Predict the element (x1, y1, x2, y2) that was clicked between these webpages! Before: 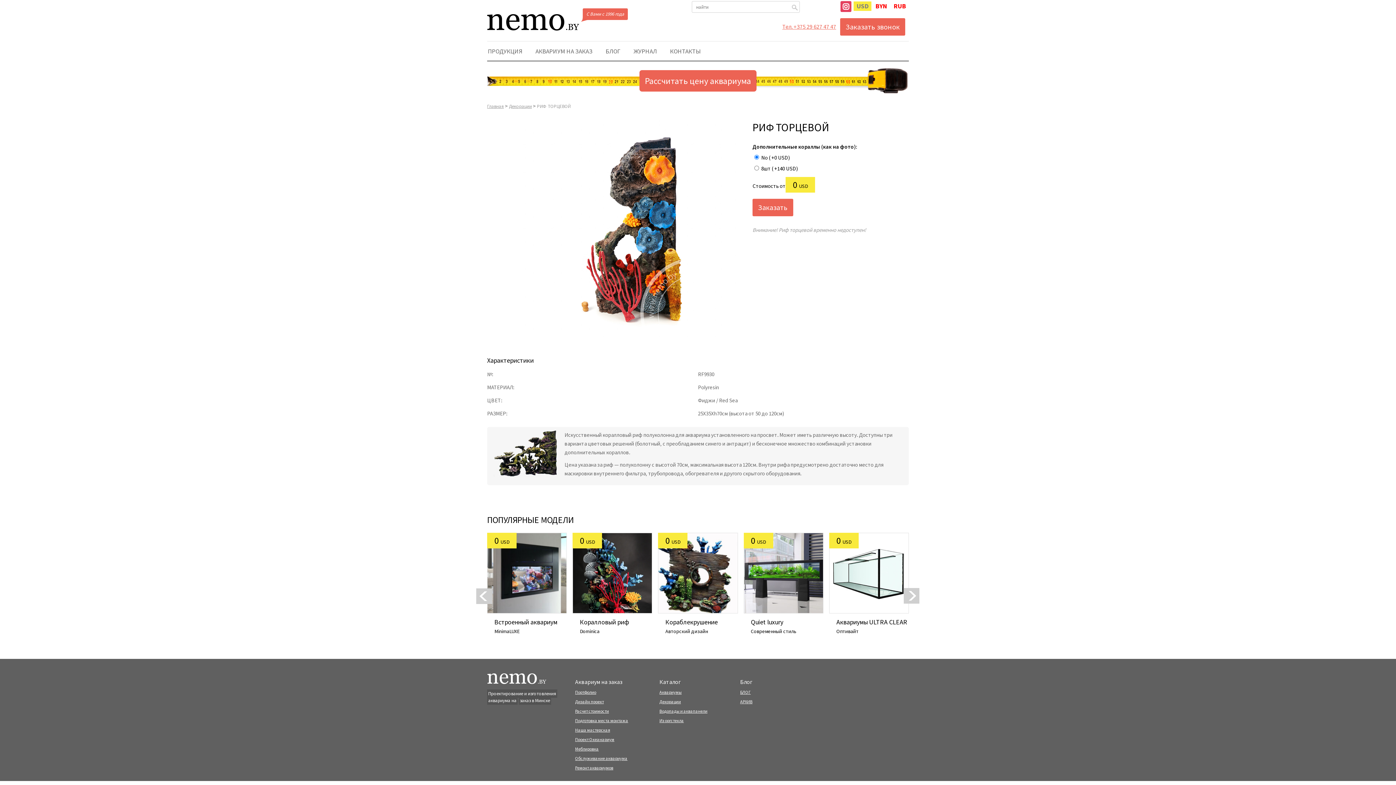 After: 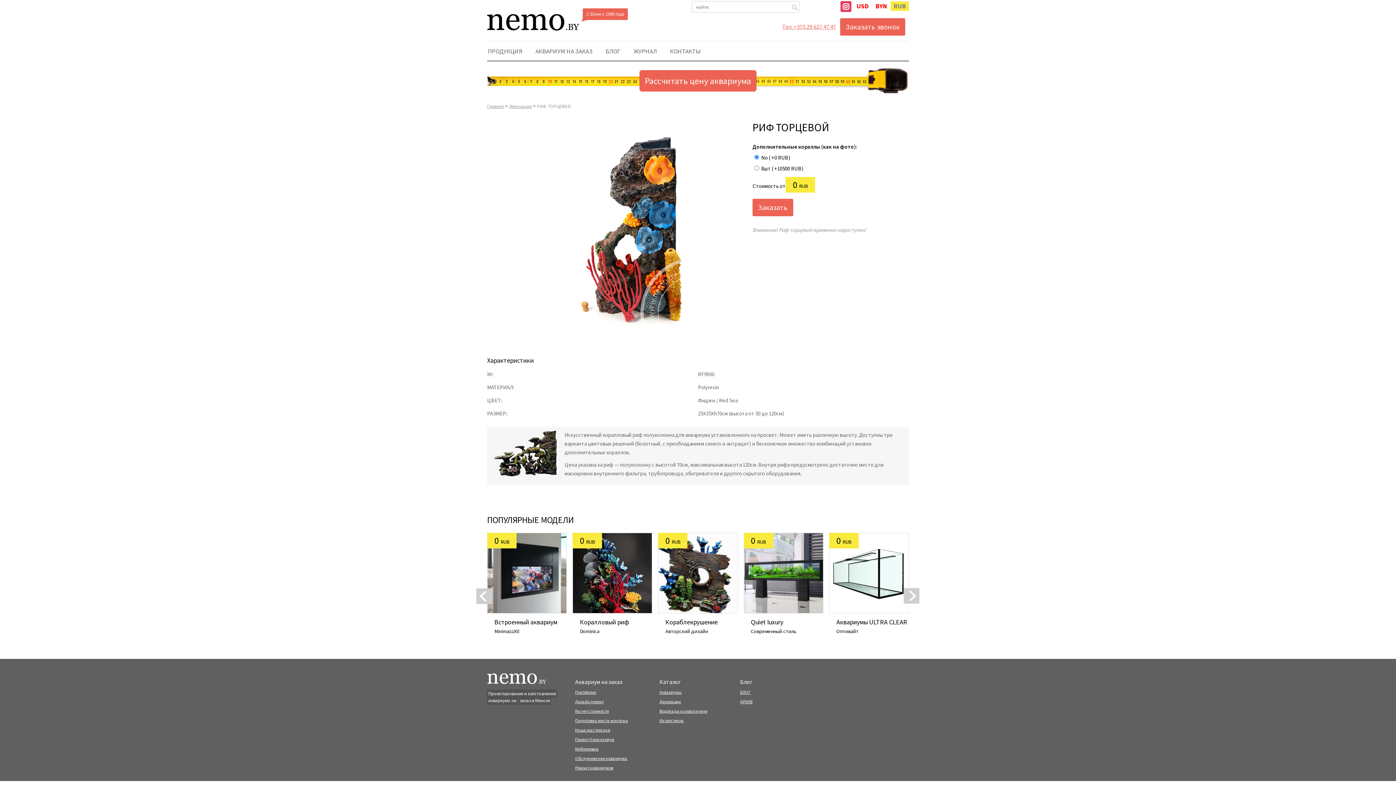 Action: bbox: (890, 1, 909, 10) label: RUB